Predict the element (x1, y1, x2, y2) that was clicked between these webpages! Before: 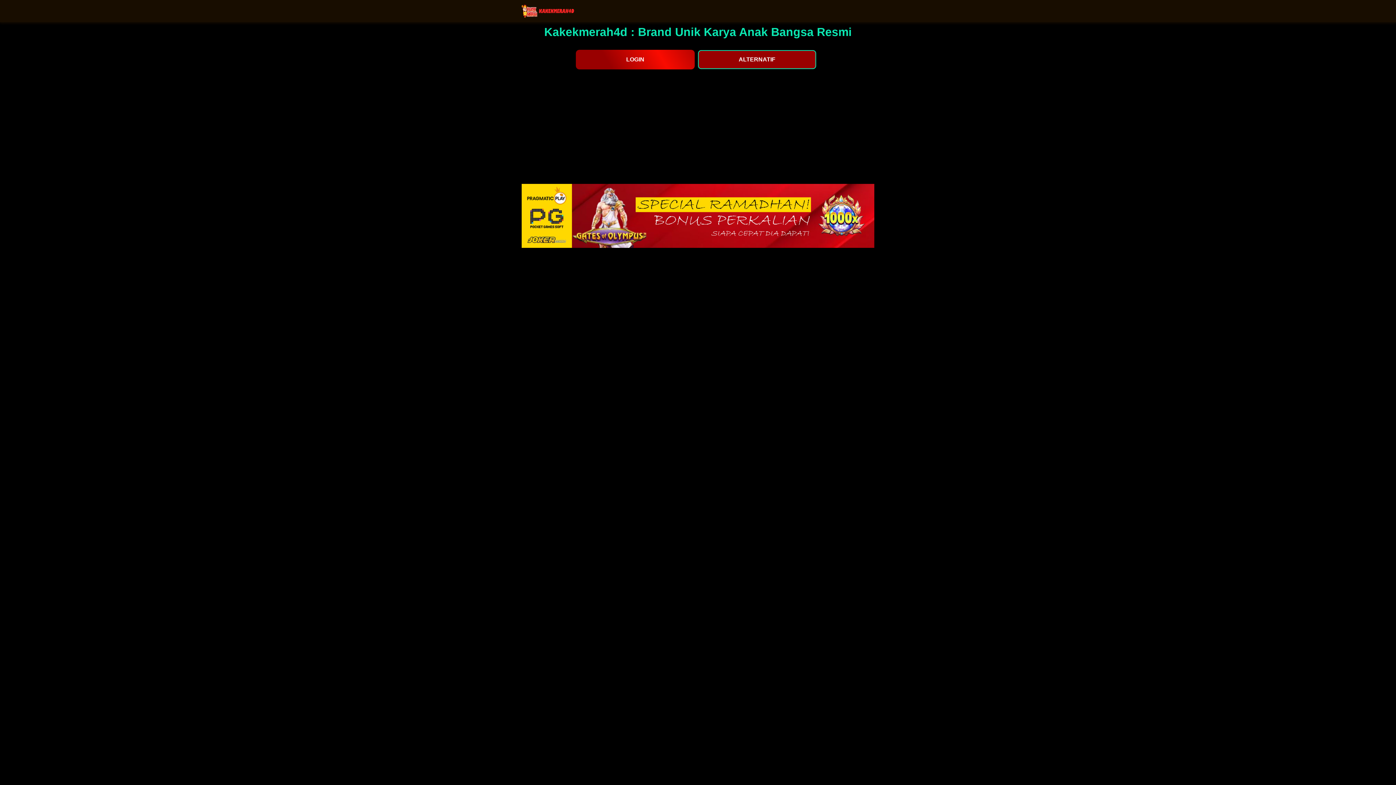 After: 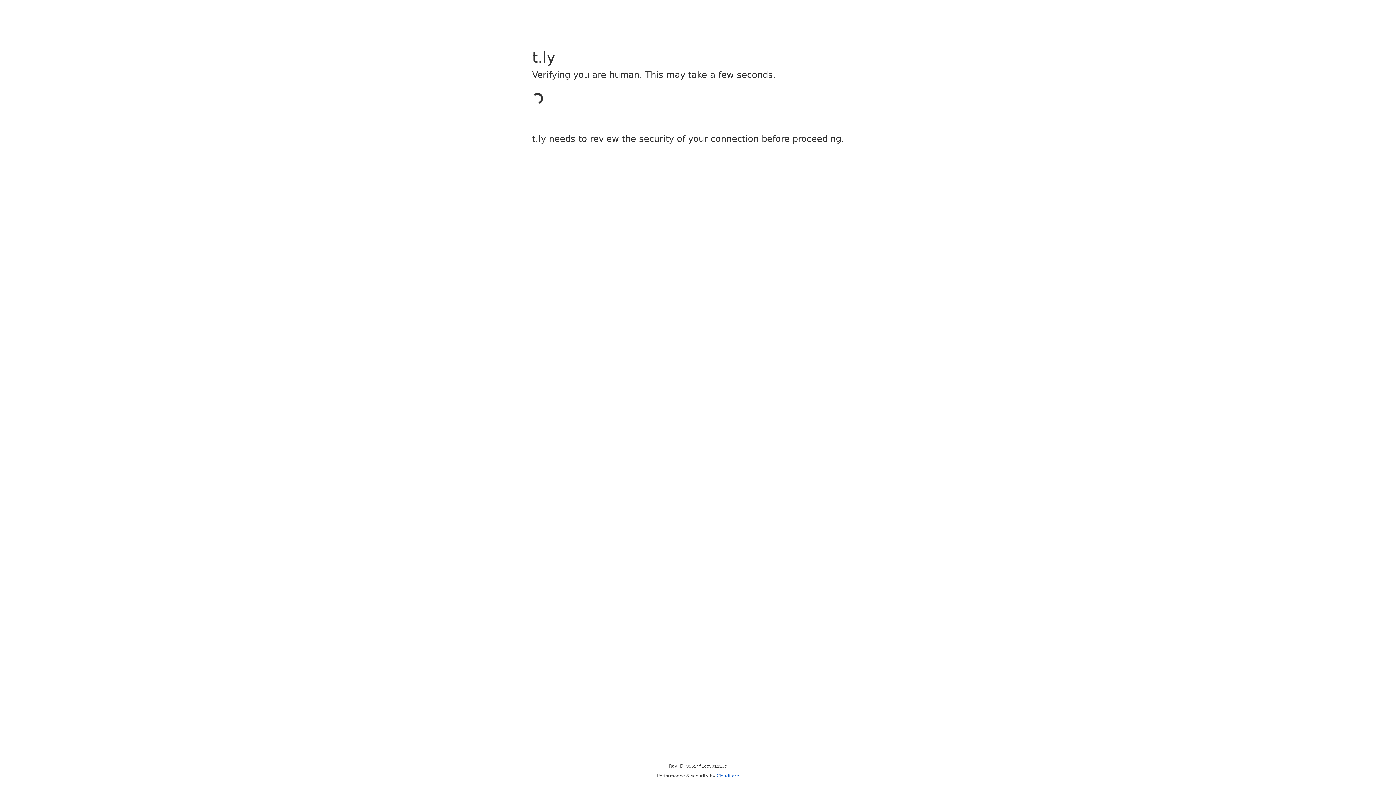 Action: bbox: (698, 50, 816, 69) label: ALTERNATIF